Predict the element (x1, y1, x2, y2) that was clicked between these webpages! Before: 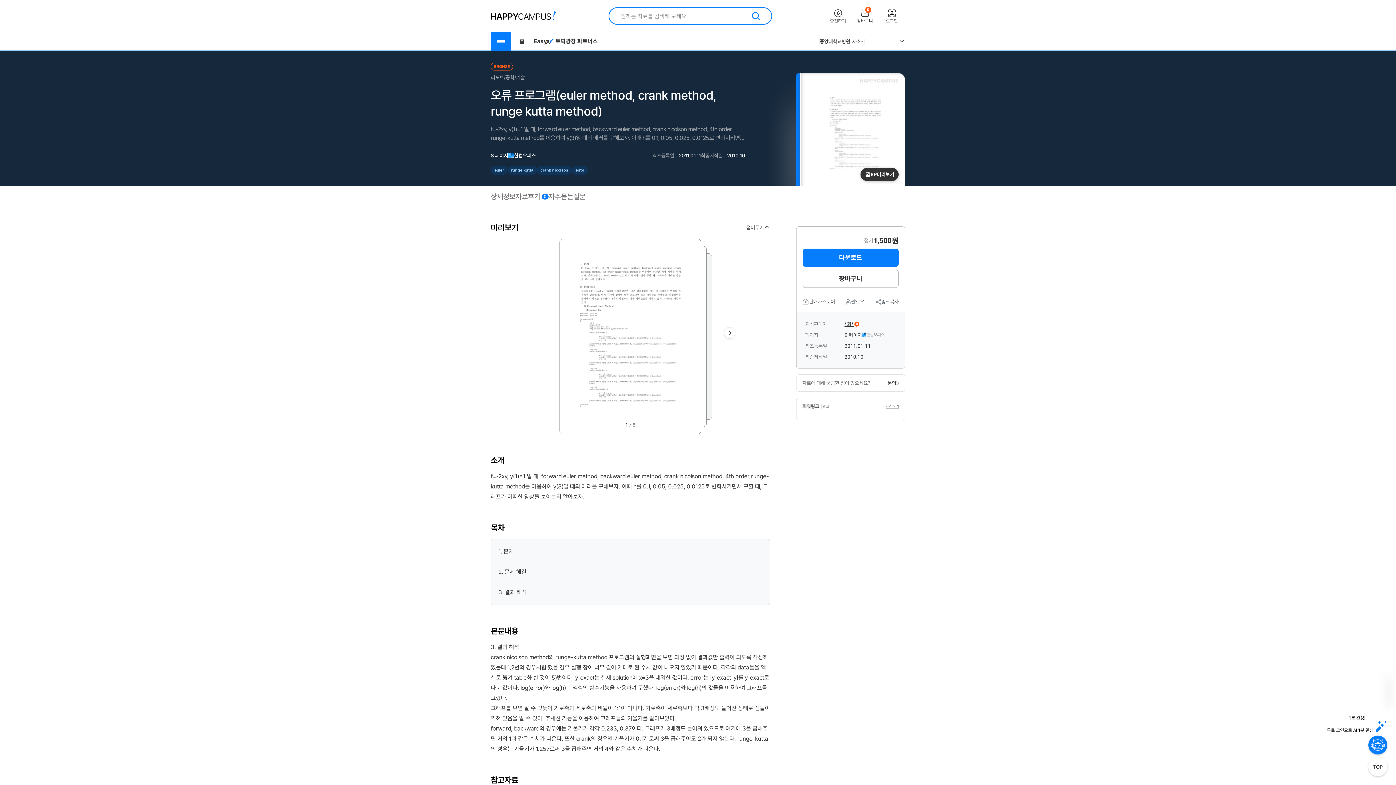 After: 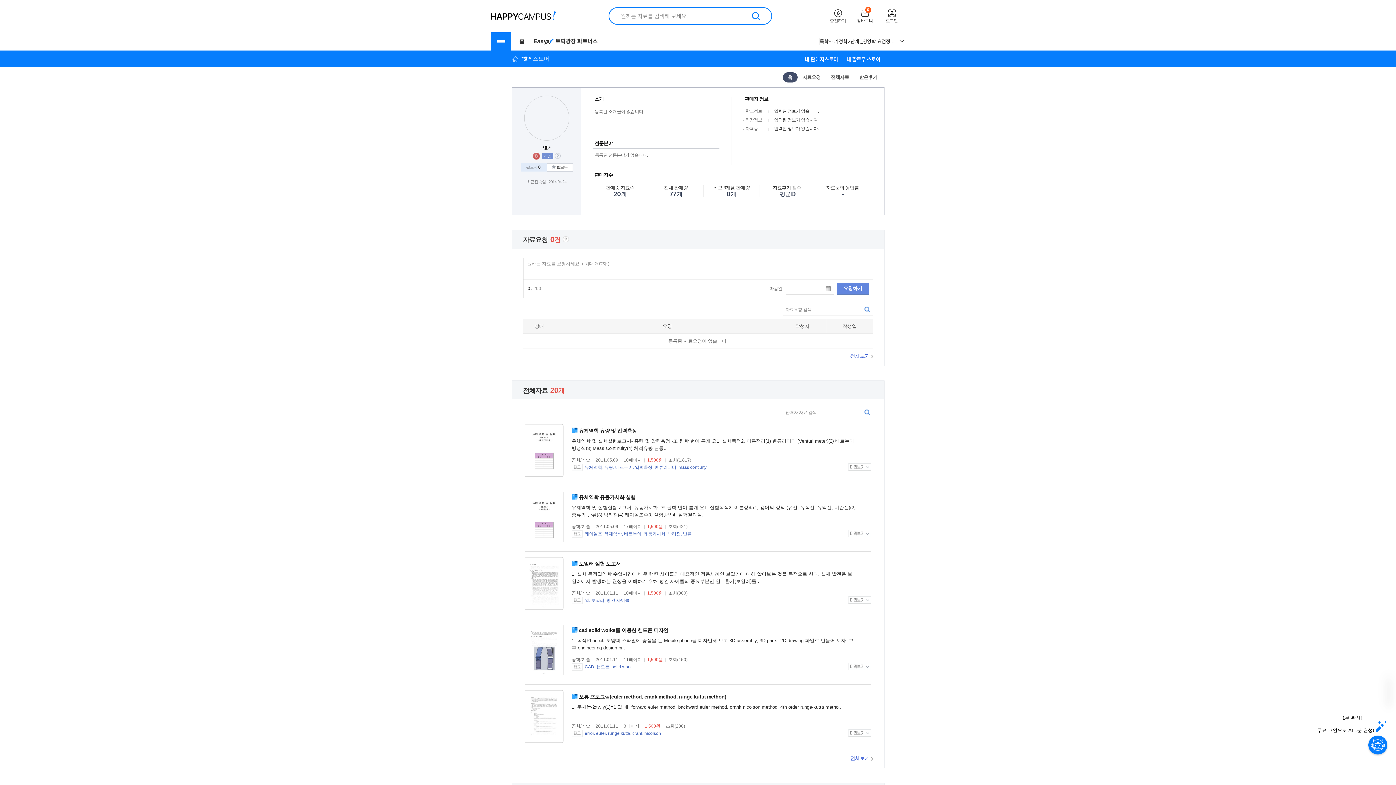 Action: bbox: (802, 298, 835, 305) label: 판매자스토어